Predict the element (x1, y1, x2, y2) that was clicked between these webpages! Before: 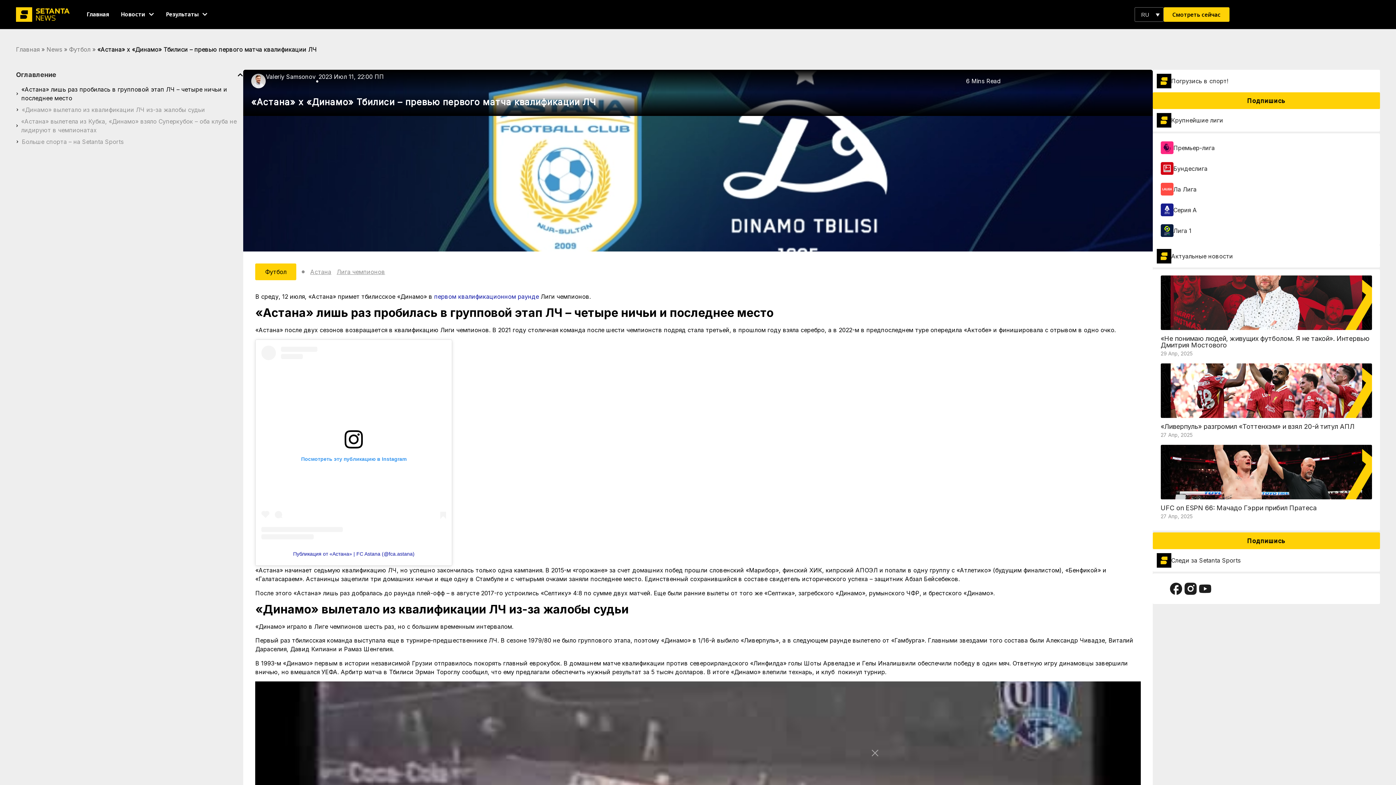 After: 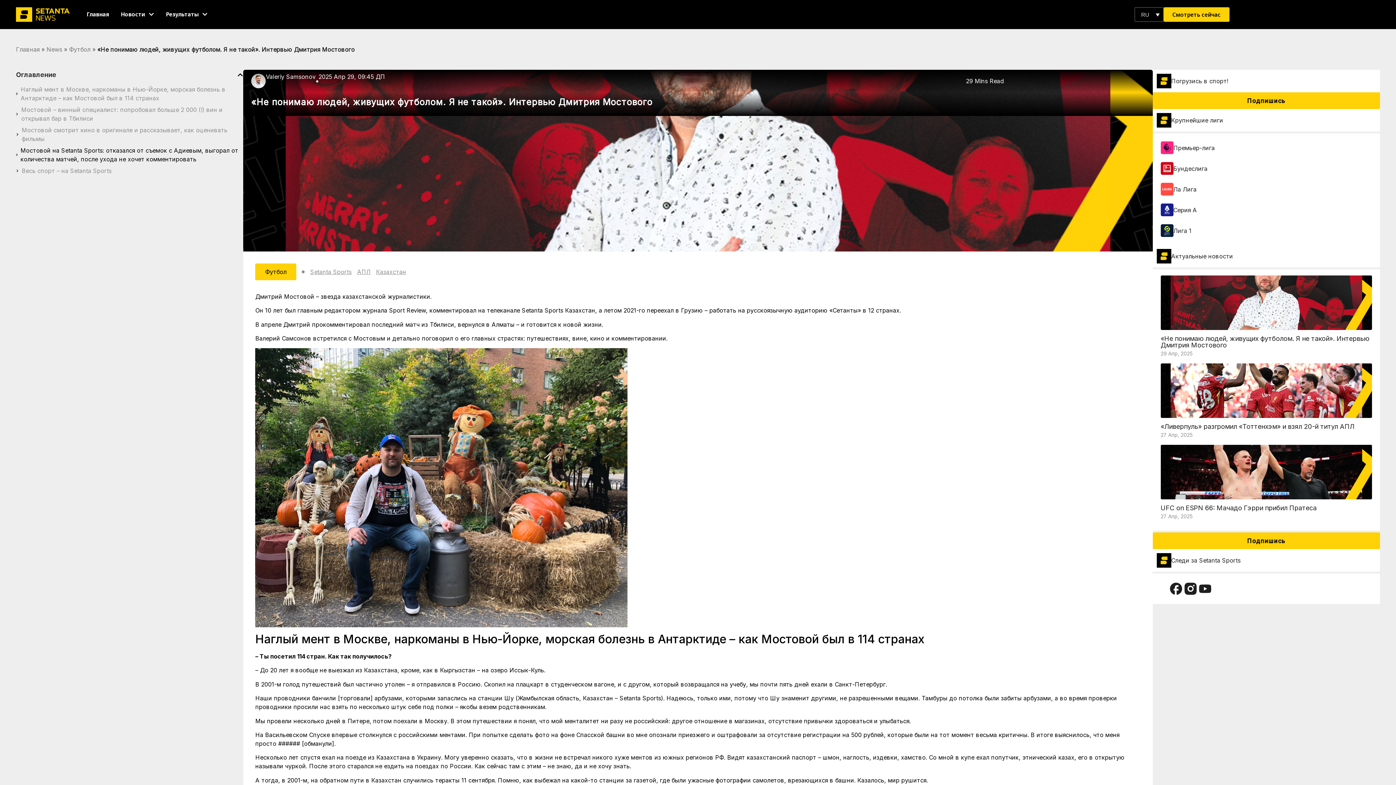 Action: bbox: (1160, 334, 1369, 349) label: «Не понимаю людей, живущих футболом. Я не такой». Интервью Дмитрия Мостового